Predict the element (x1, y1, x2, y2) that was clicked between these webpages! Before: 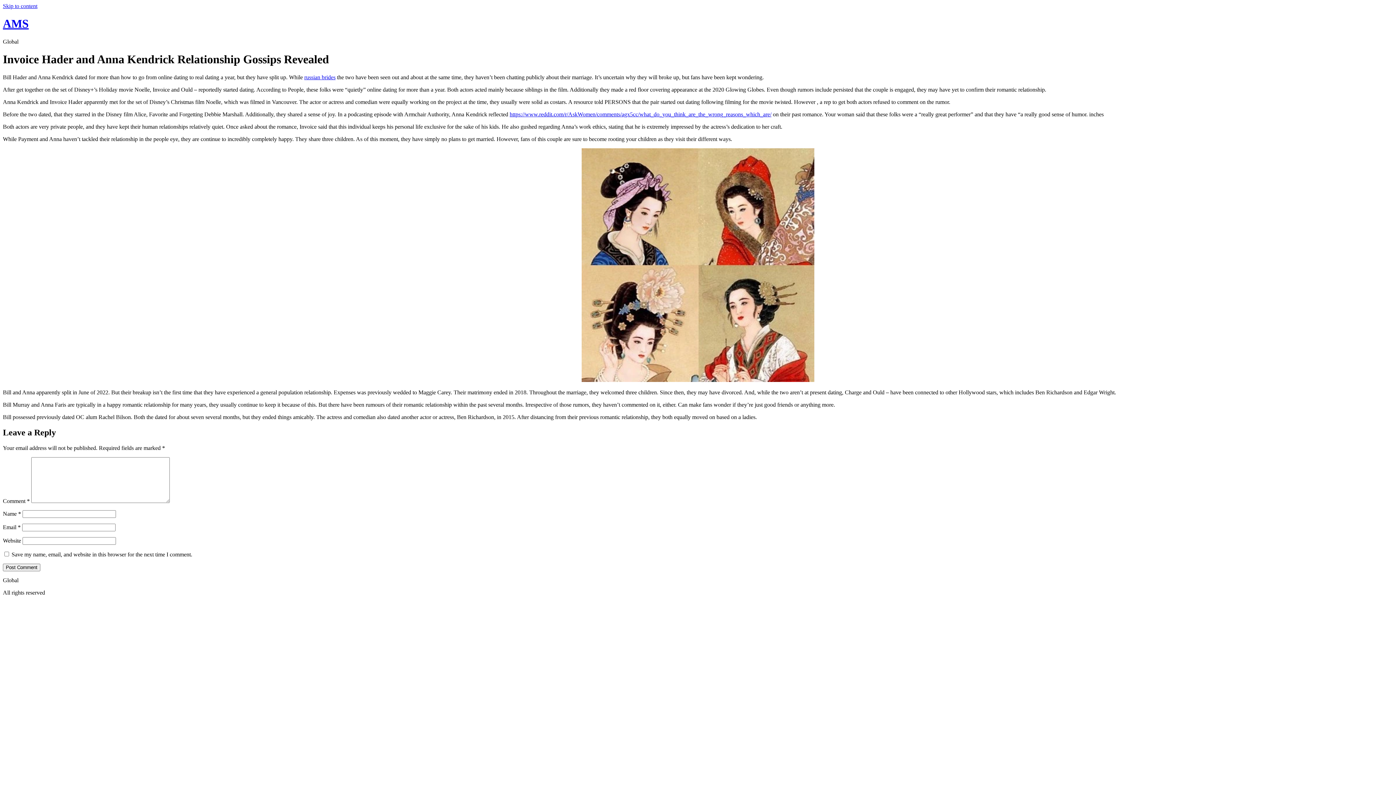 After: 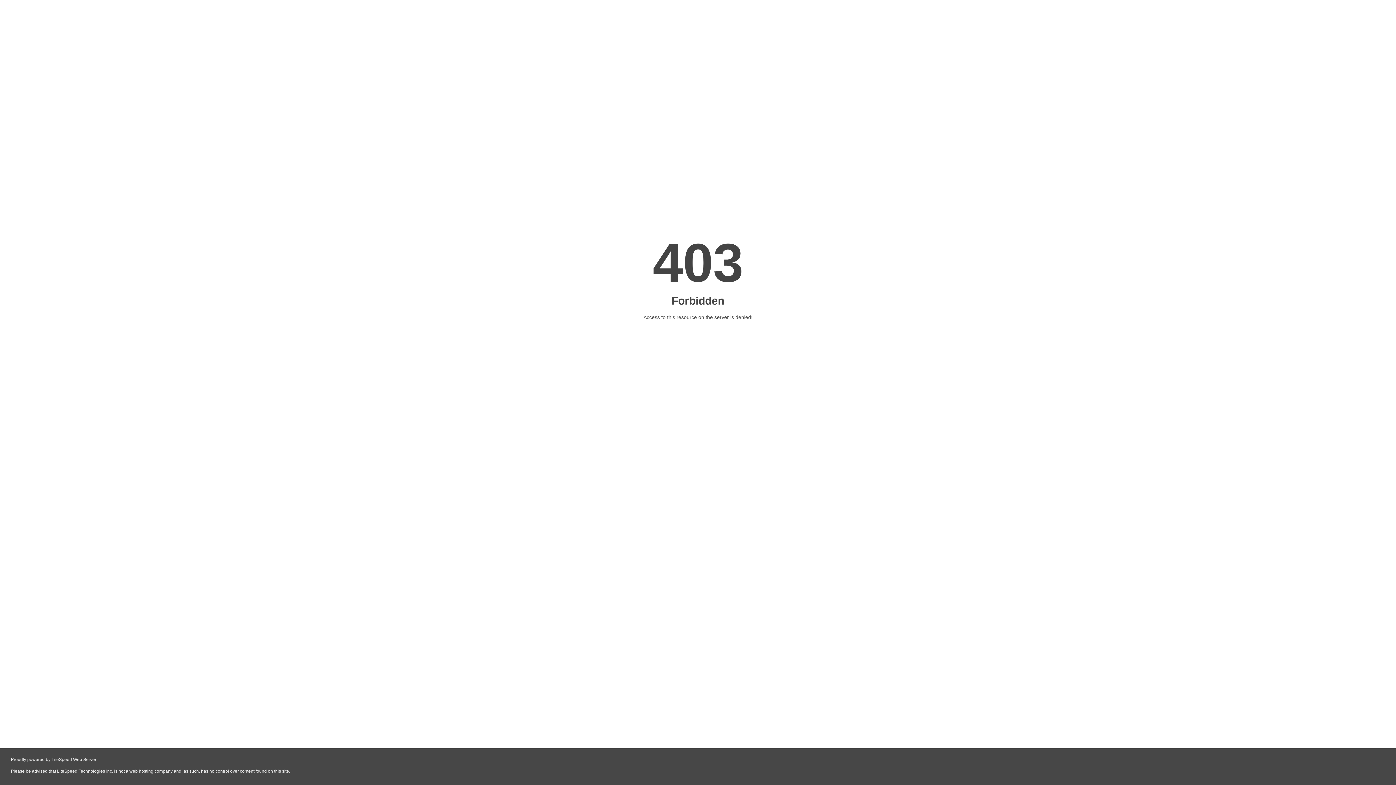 Action: bbox: (304, 74, 335, 80) label: russian brides